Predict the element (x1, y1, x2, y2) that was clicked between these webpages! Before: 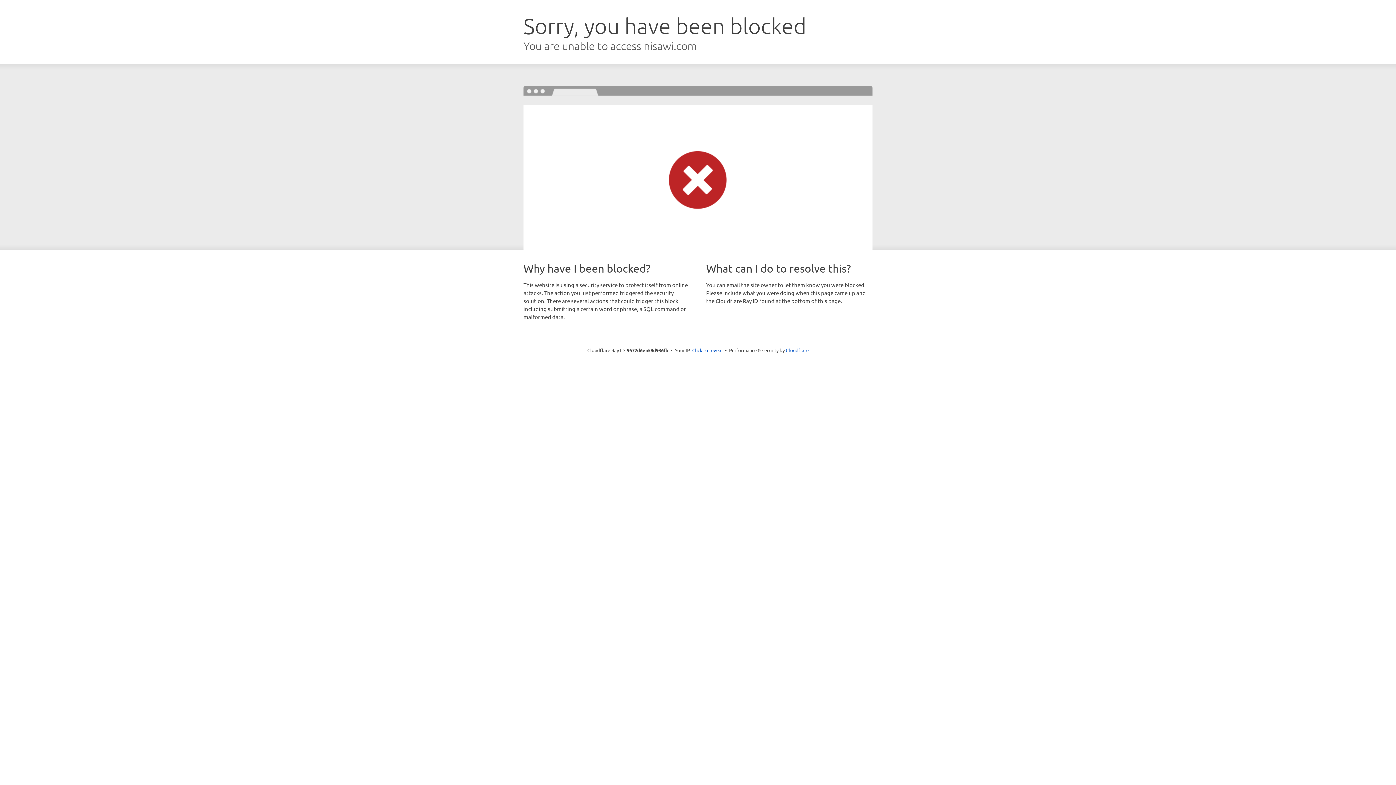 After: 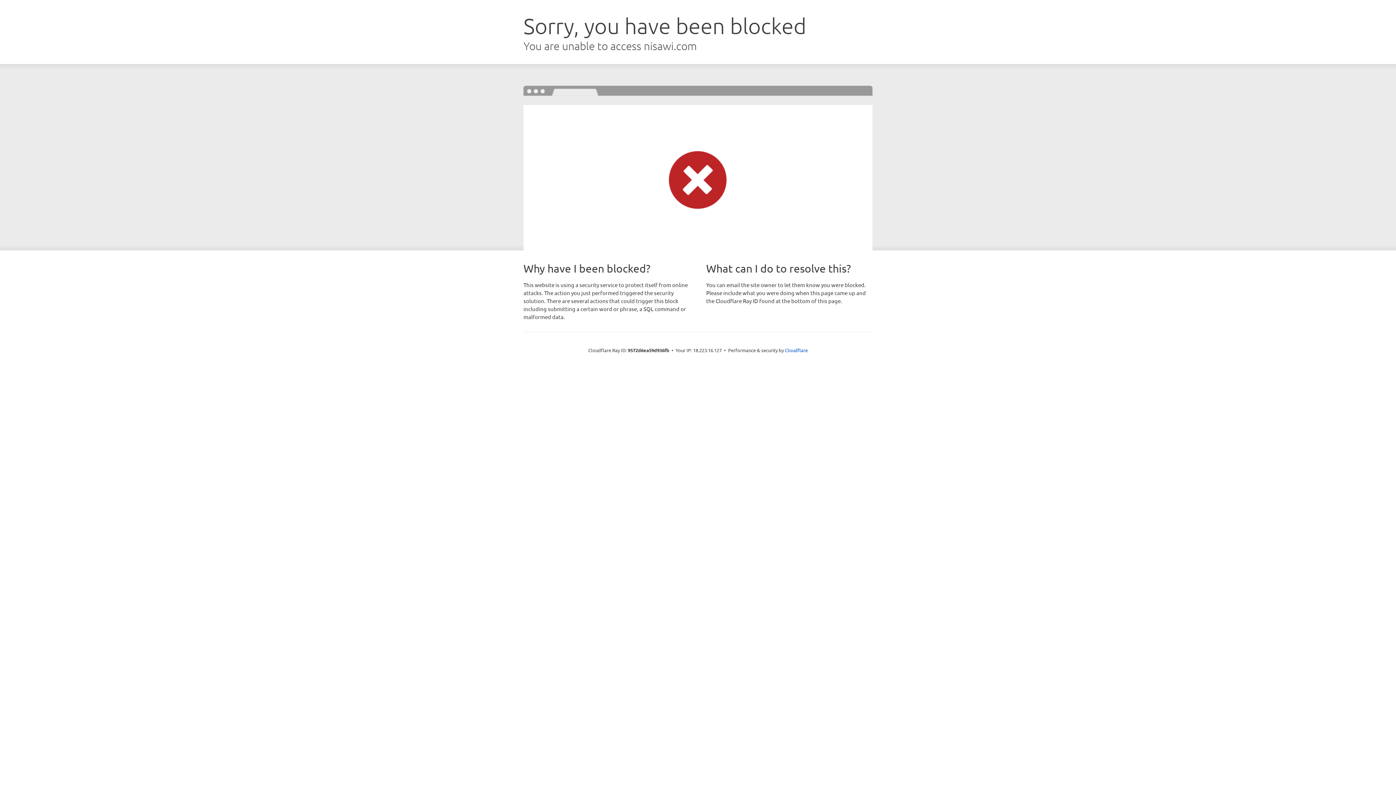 Action: label: Click to reveal bbox: (692, 346, 722, 353)